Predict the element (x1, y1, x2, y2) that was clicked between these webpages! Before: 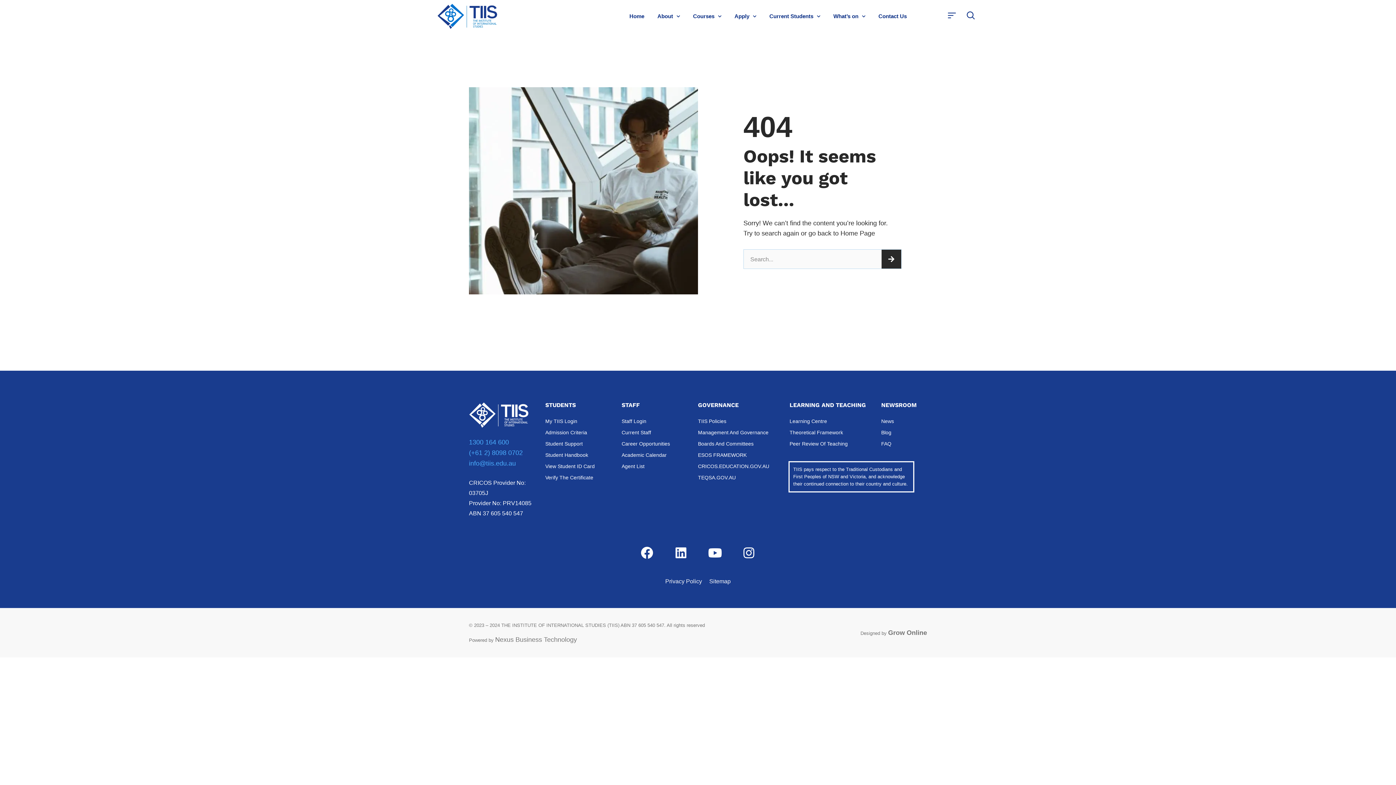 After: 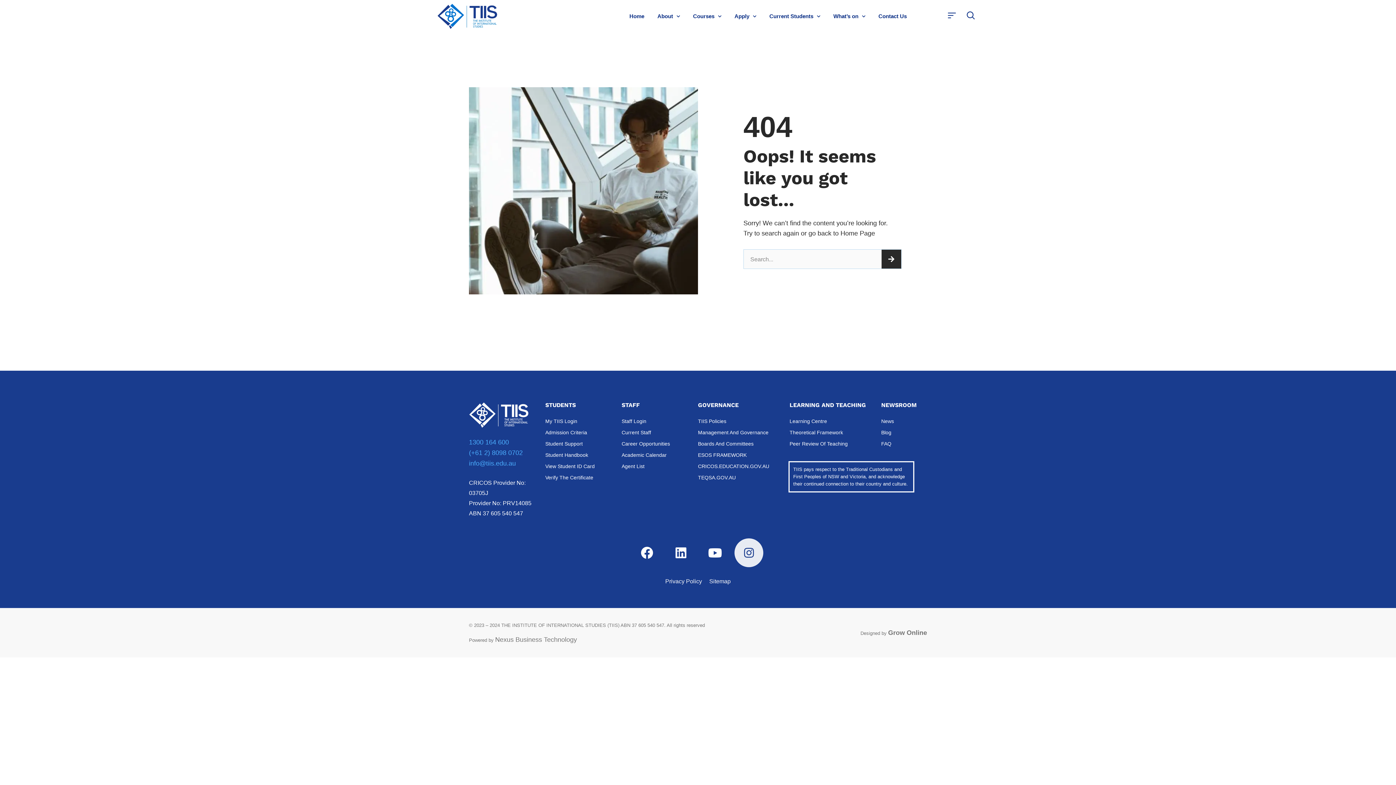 Action: bbox: (733, 537, 765, 569) label: Instagram